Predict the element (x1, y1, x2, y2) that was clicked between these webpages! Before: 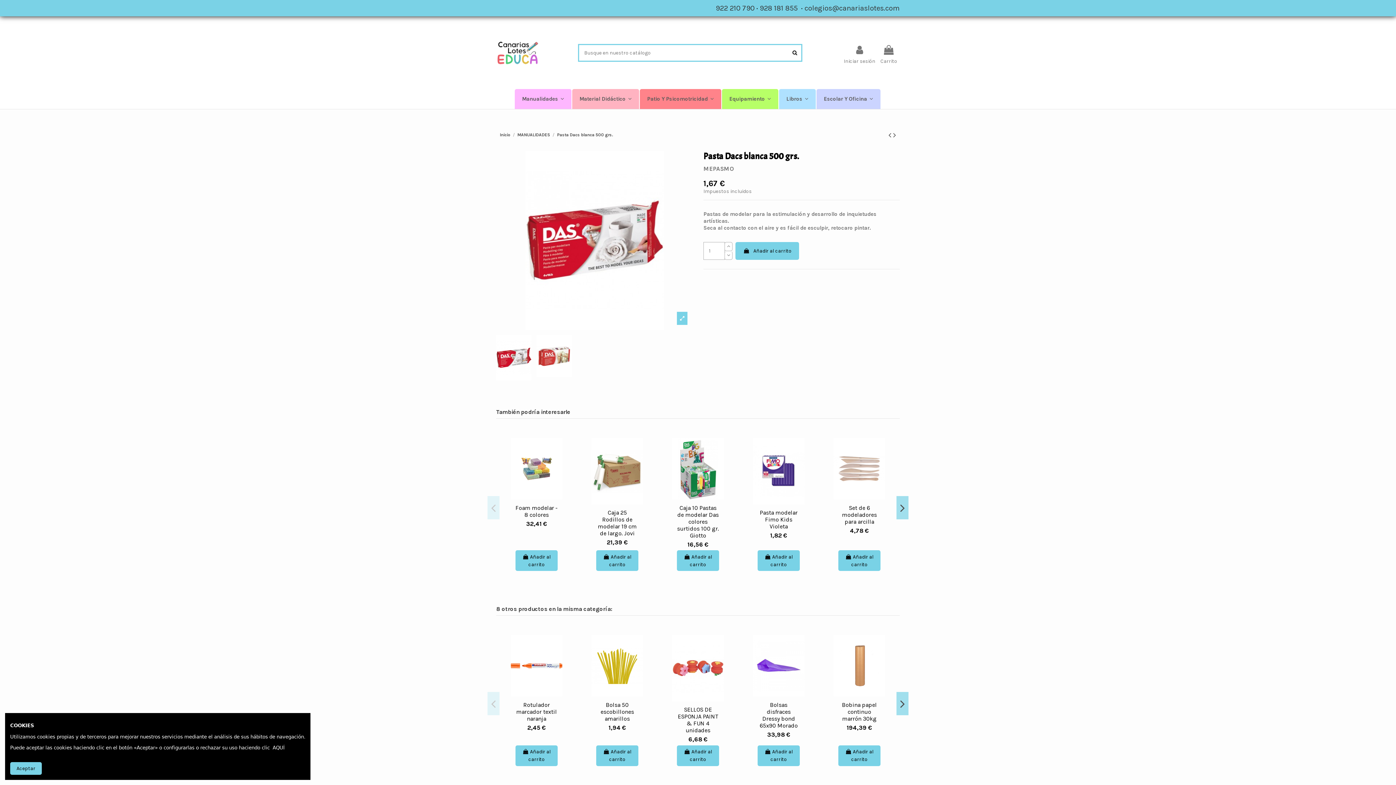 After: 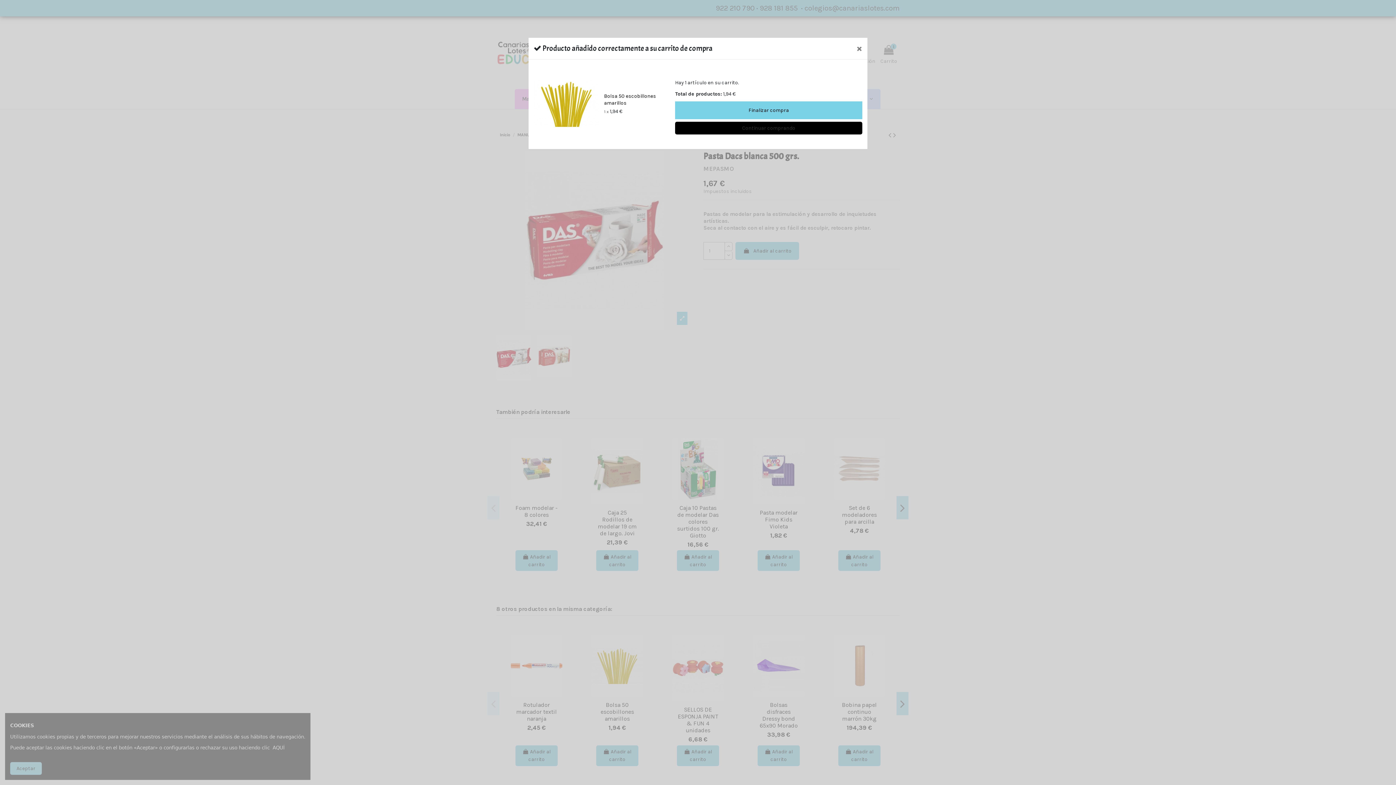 Action: bbox: (596, 745, 638, 766) label:  Añadir al carrito